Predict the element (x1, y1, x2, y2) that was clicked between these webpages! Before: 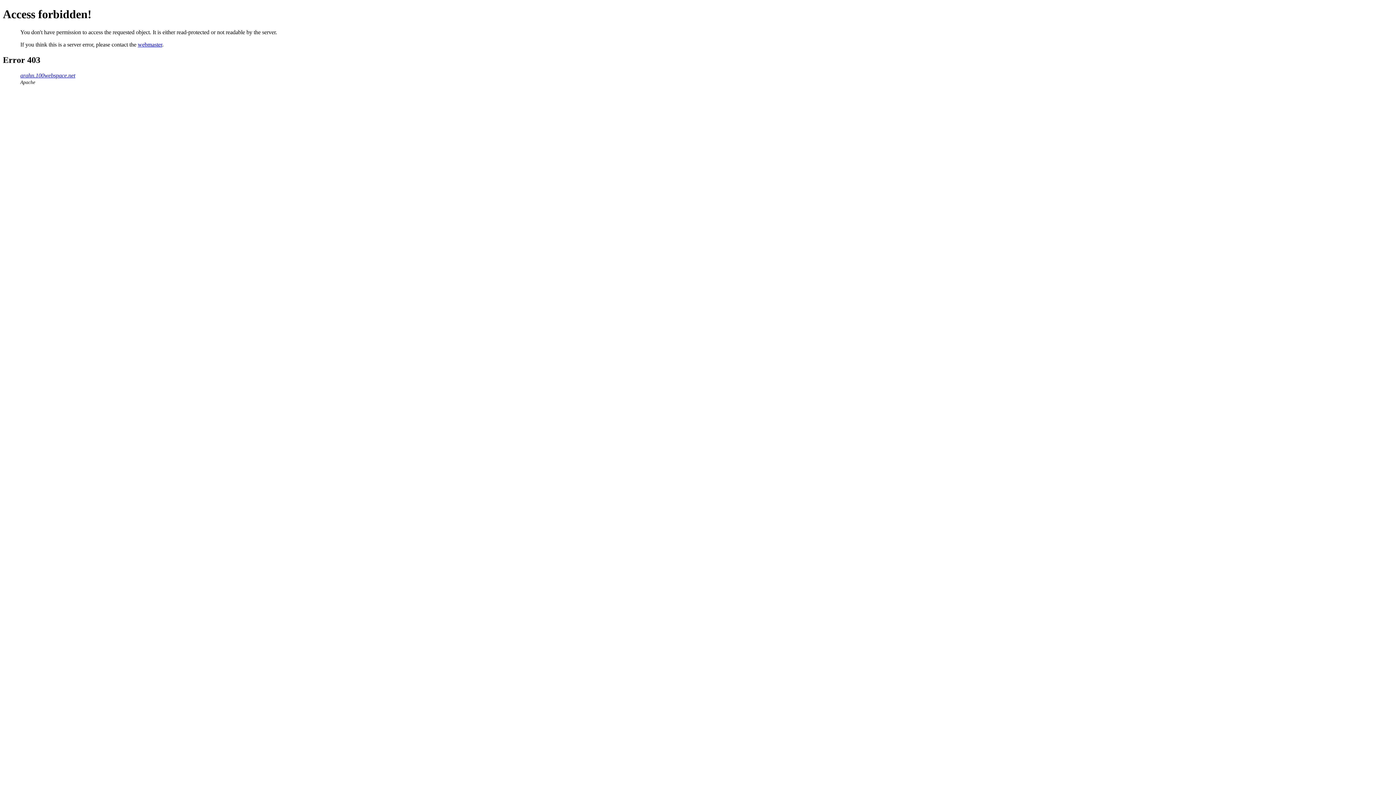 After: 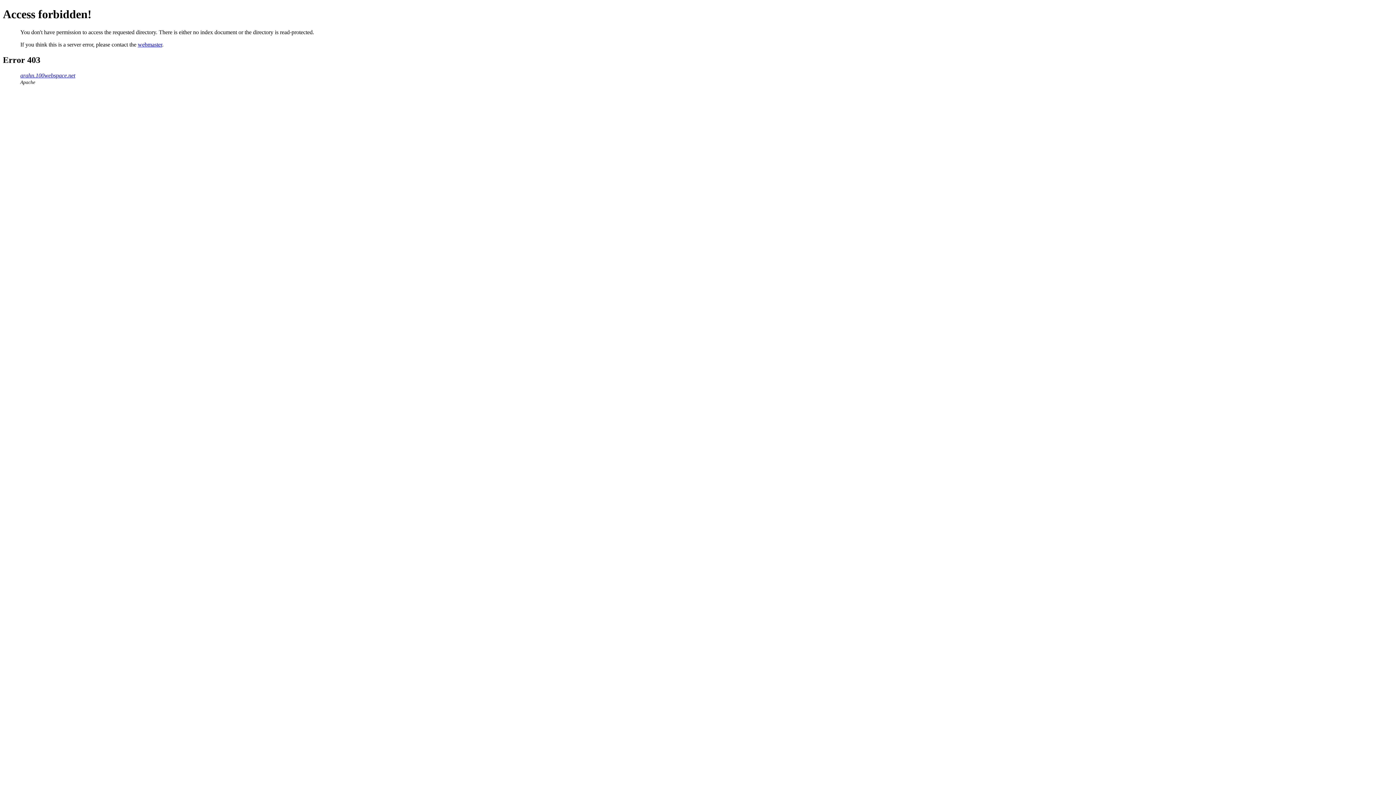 Action: bbox: (20, 72, 75, 78) label: arahn.100webspace.net